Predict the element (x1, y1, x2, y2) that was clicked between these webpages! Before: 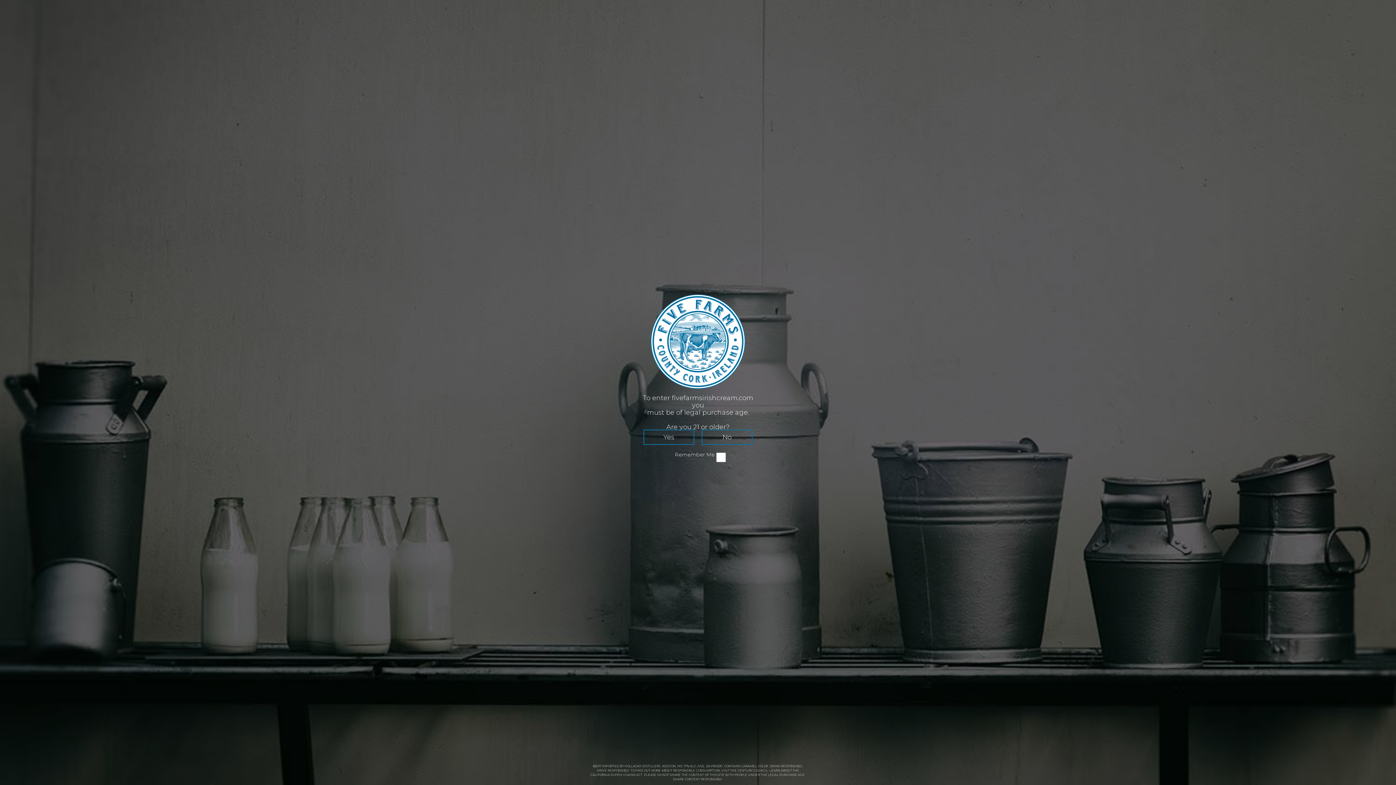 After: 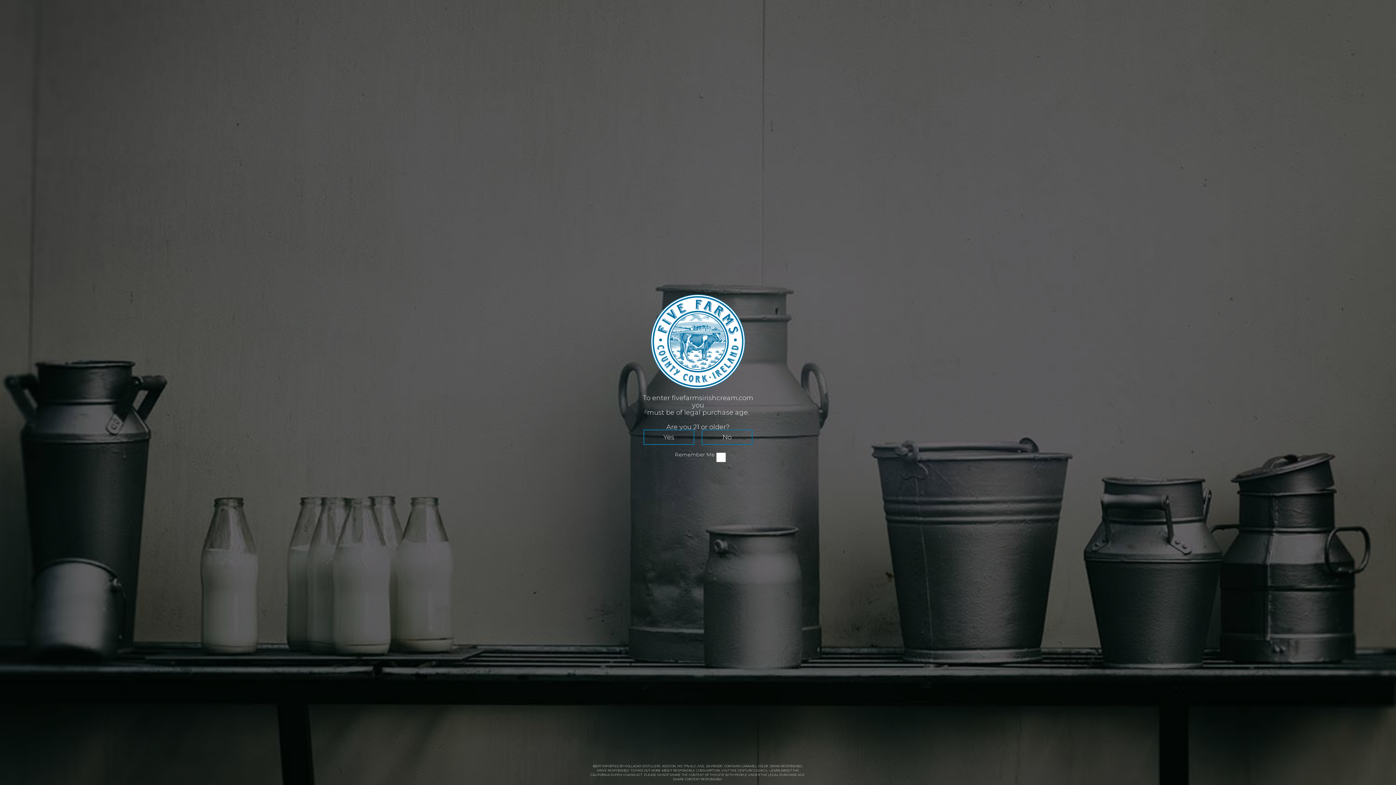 Action: bbox: (610, 773, 642, 777) label: SUPPLY CHAINS ACT